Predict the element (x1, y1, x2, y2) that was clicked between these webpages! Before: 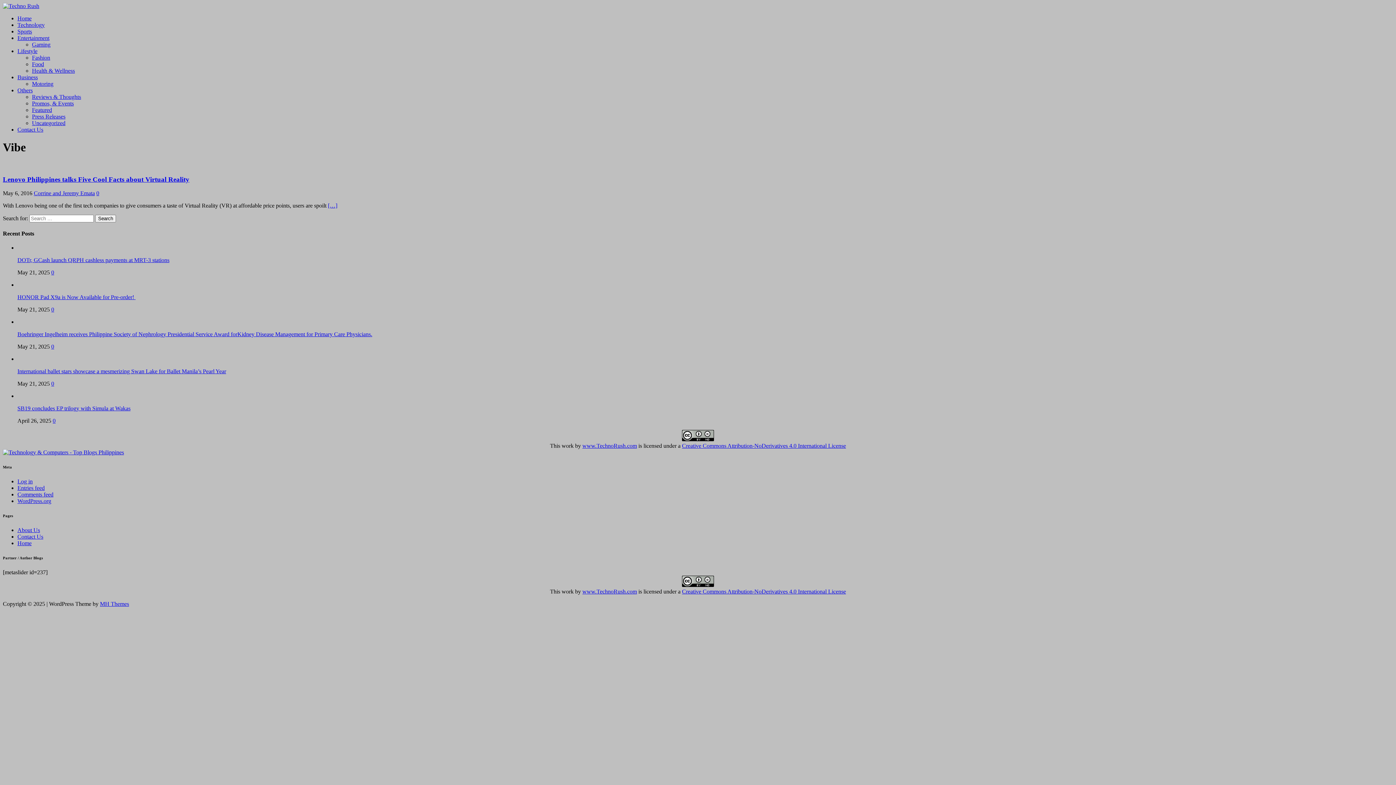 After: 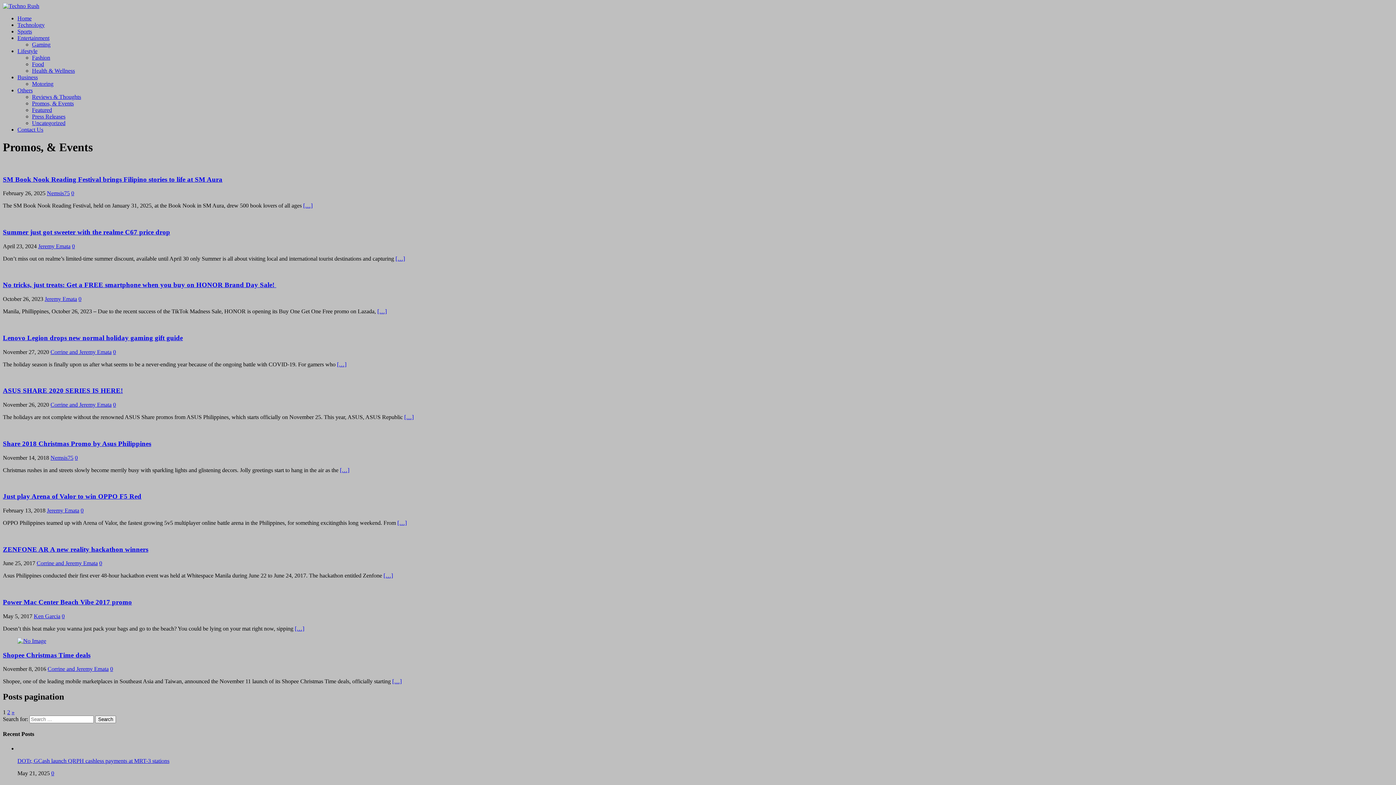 Action: label: Promos, & Events bbox: (32, 100, 73, 106)